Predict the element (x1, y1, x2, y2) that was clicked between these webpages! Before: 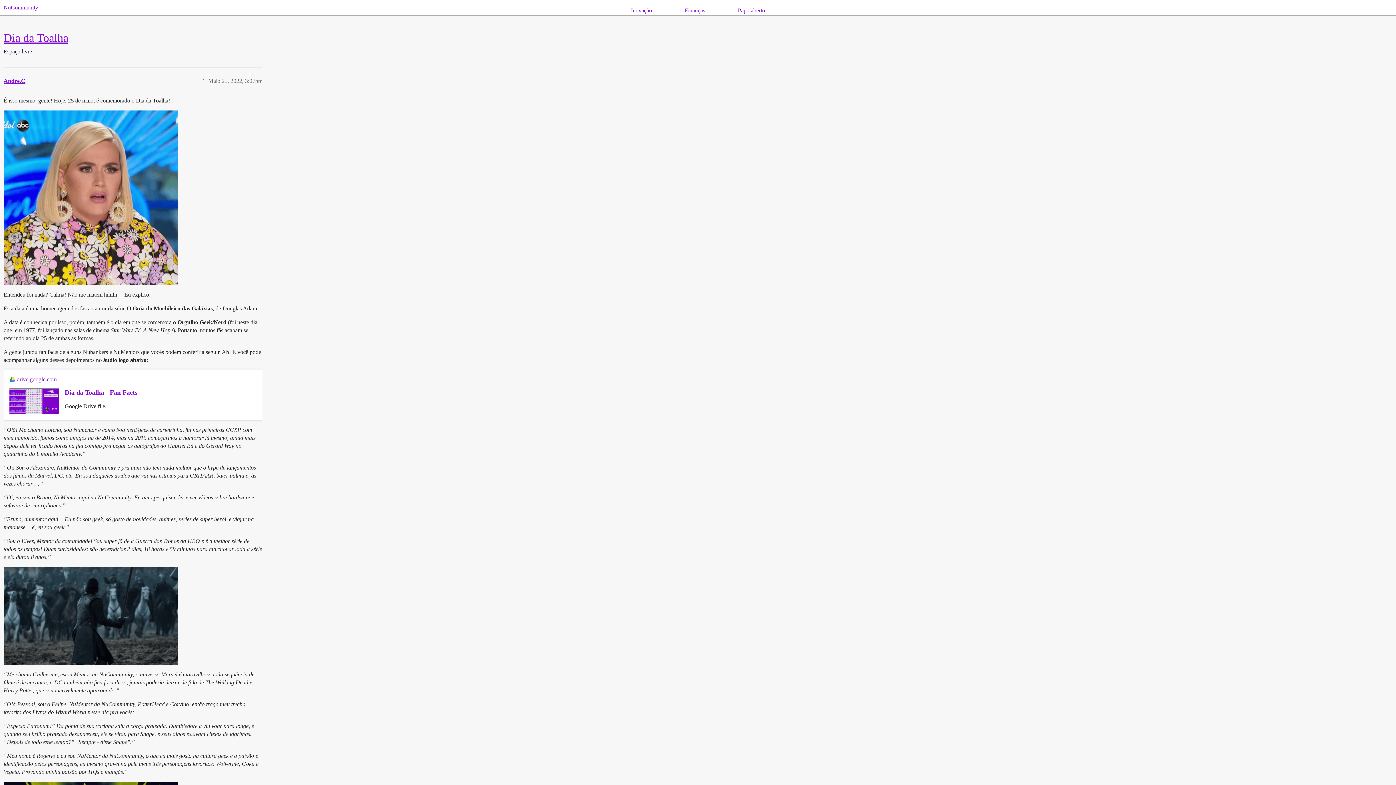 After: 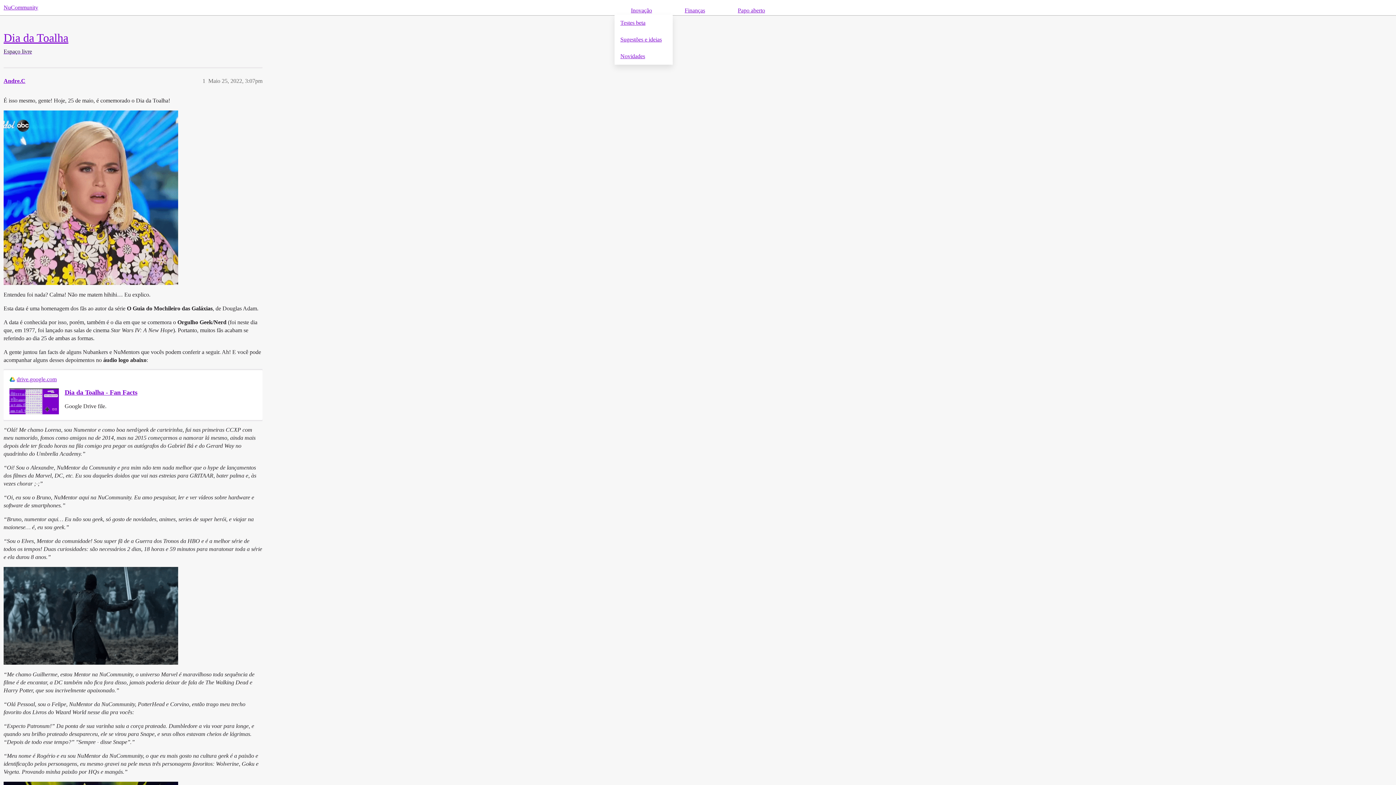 Action: label: Inovação bbox: (631, 7, 652, 13)